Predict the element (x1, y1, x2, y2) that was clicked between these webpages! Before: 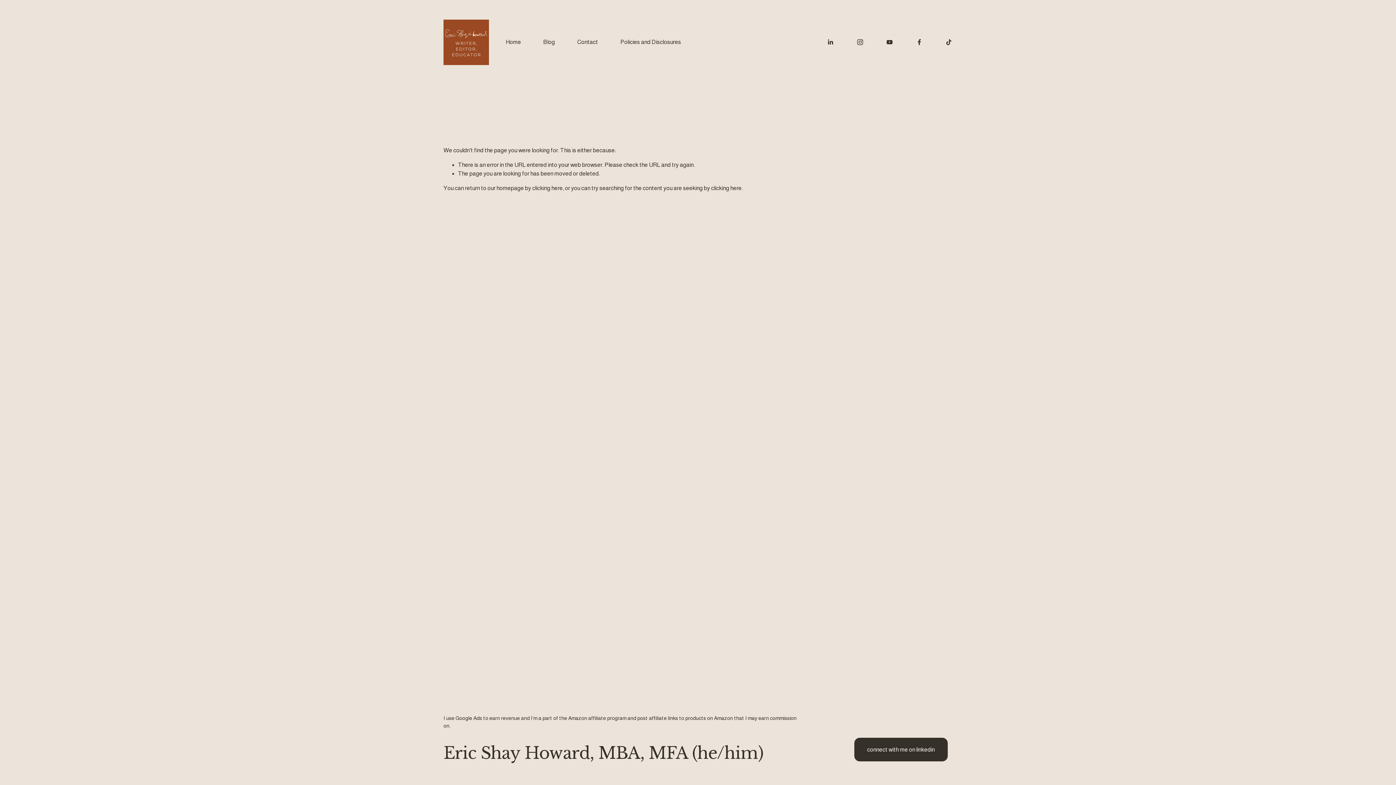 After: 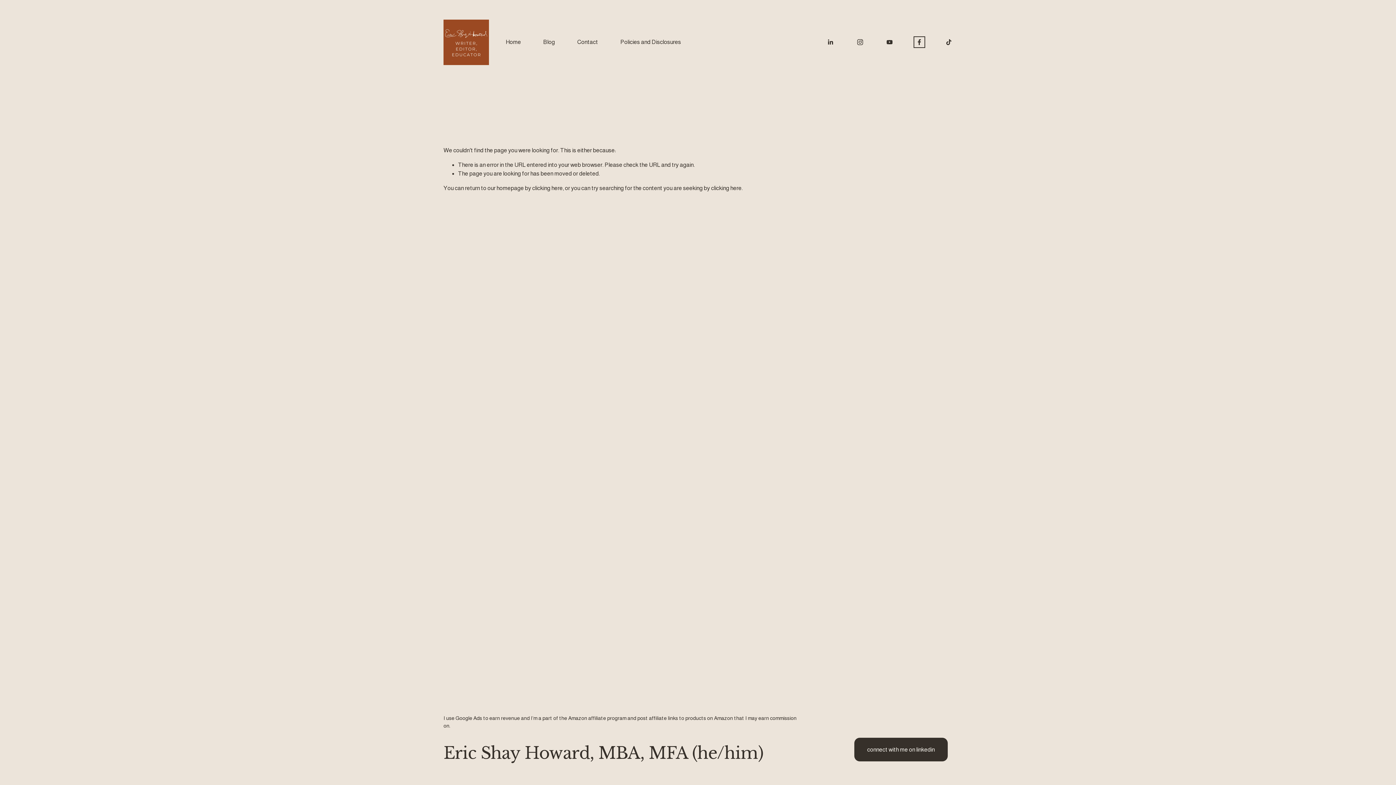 Action: bbox: (915, 38, 923, 45) label: Facebook